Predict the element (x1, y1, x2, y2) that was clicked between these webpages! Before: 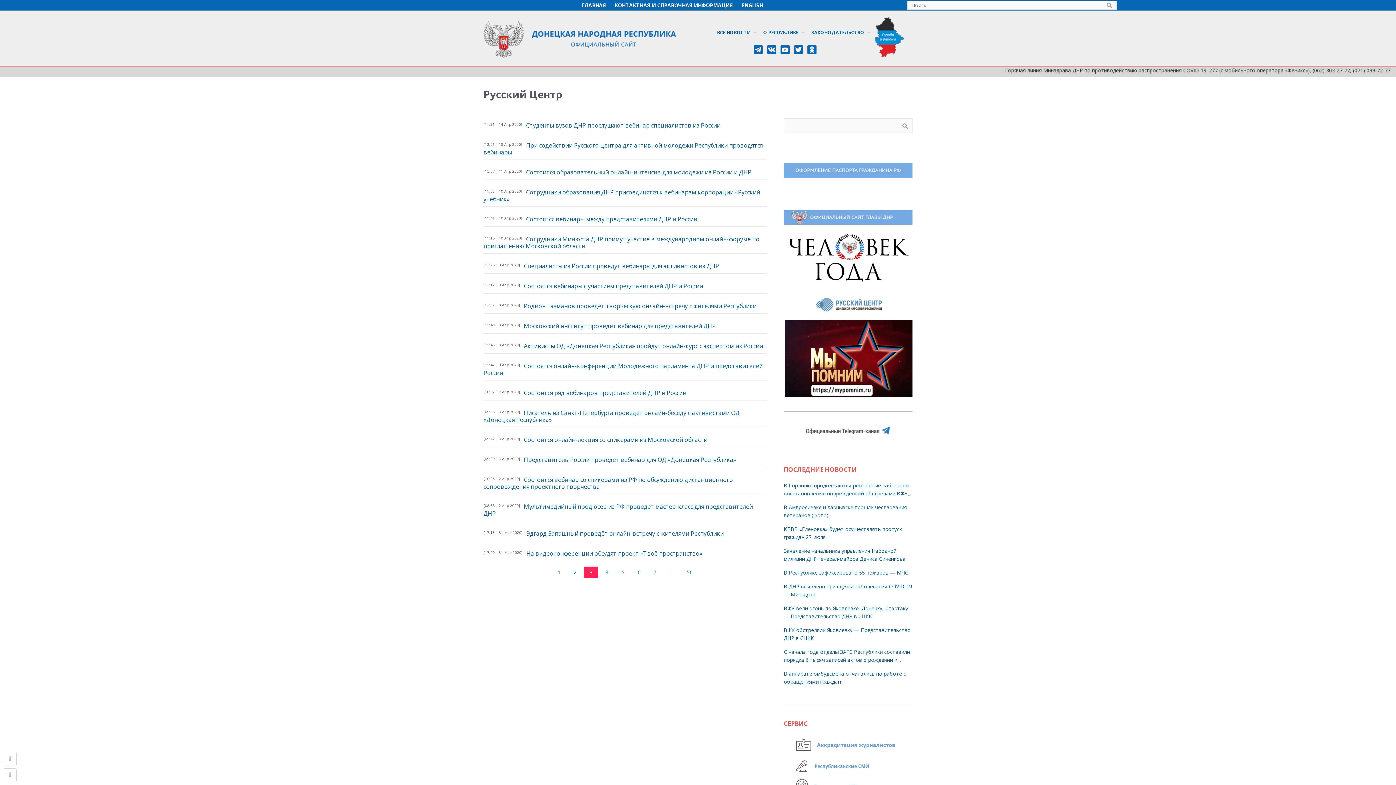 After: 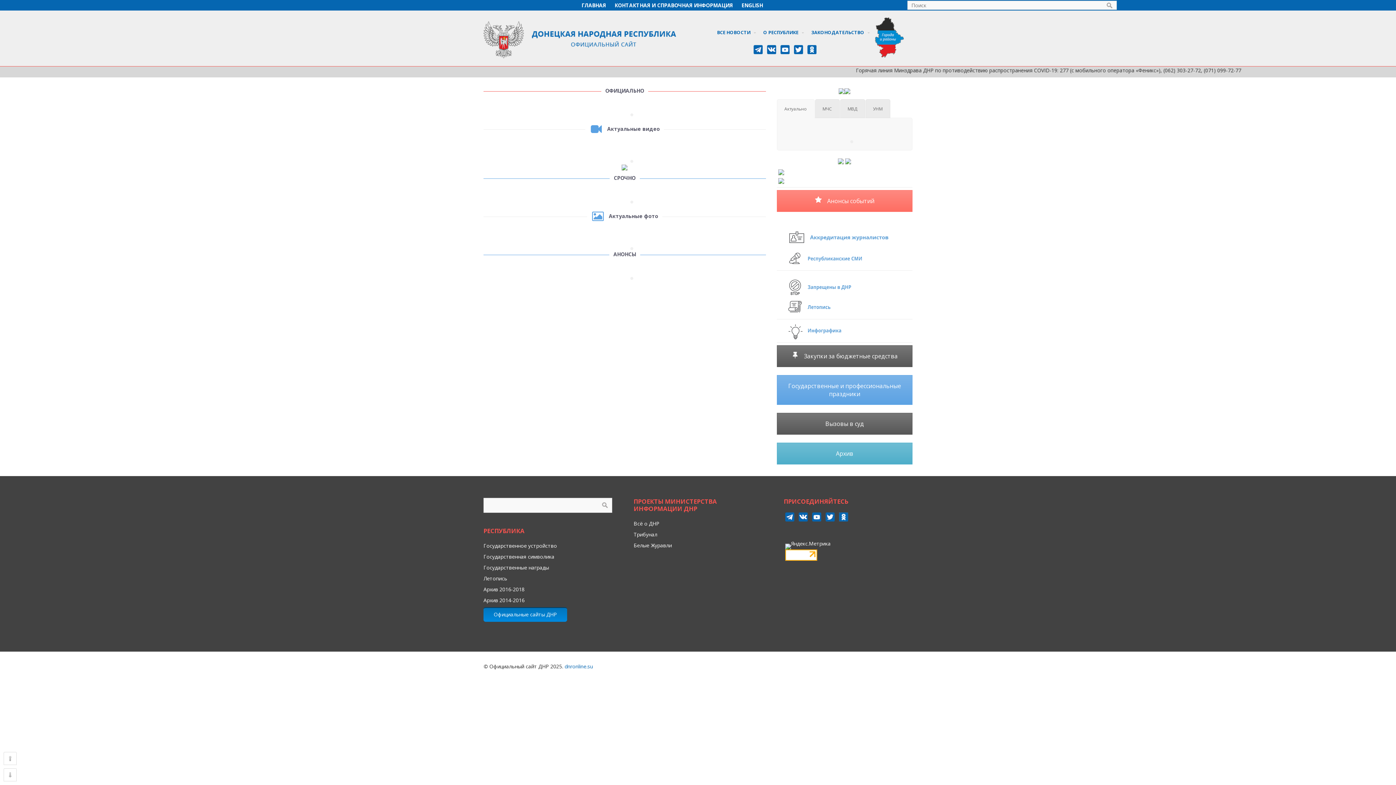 Action: bbox: (483, 21, 683, 58)